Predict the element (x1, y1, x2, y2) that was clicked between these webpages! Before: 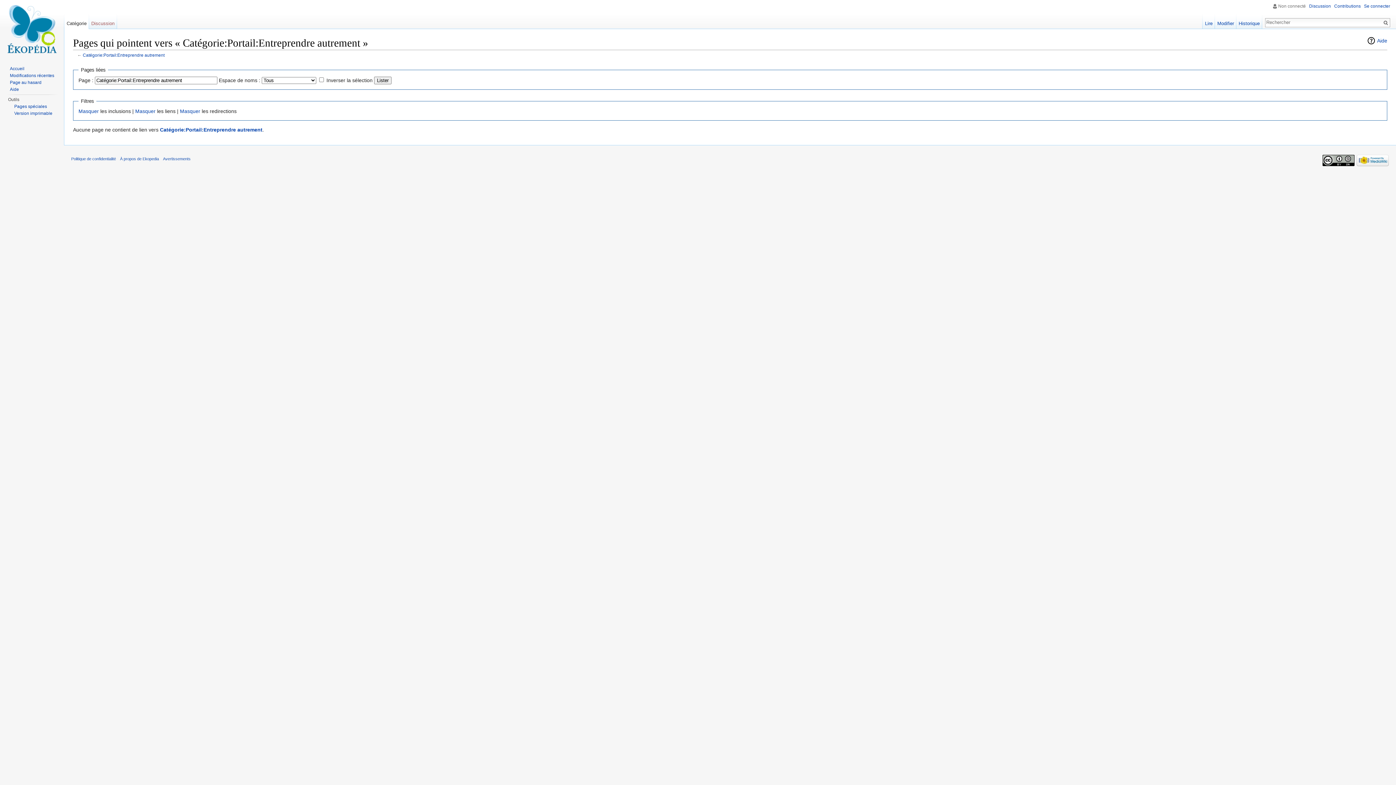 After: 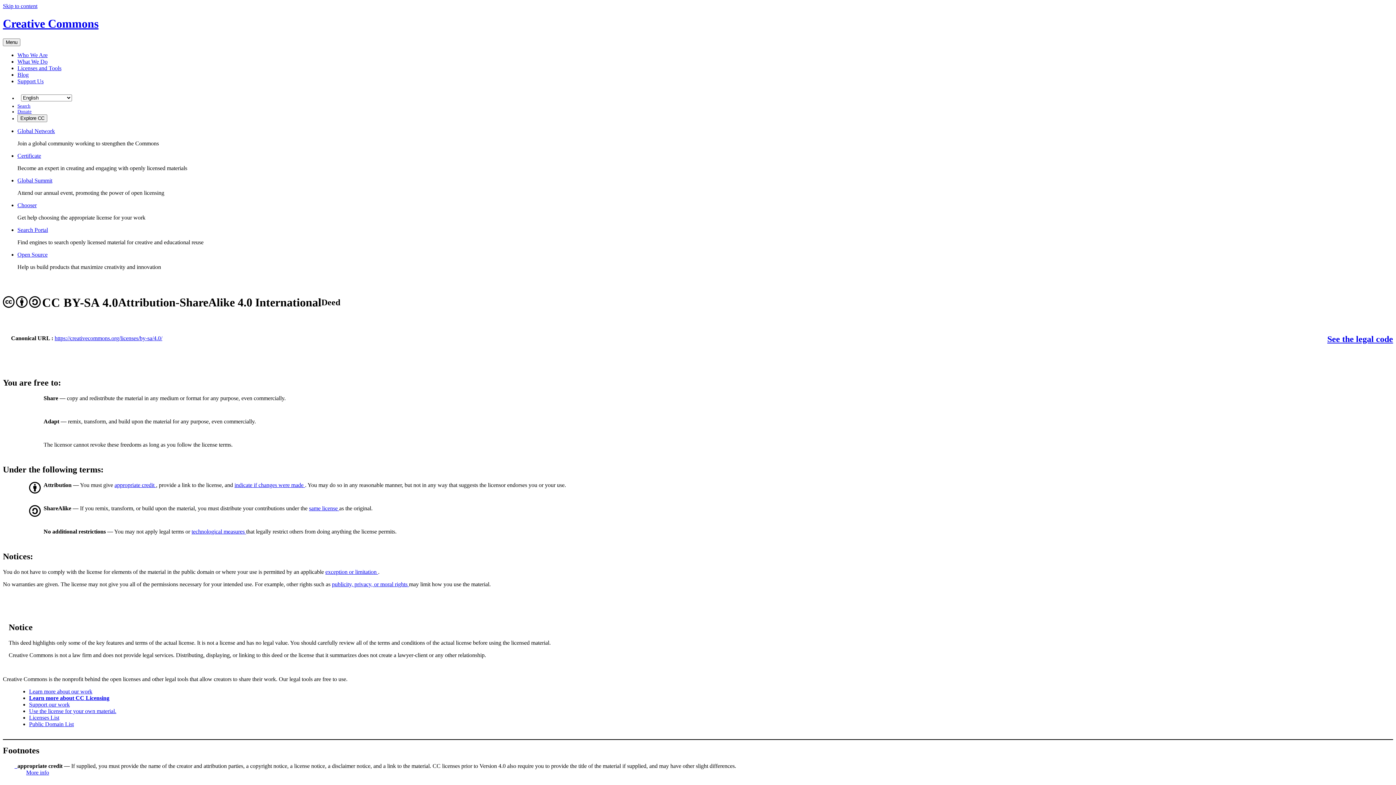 Action: bbox: (1323, 157, 1355, 162)